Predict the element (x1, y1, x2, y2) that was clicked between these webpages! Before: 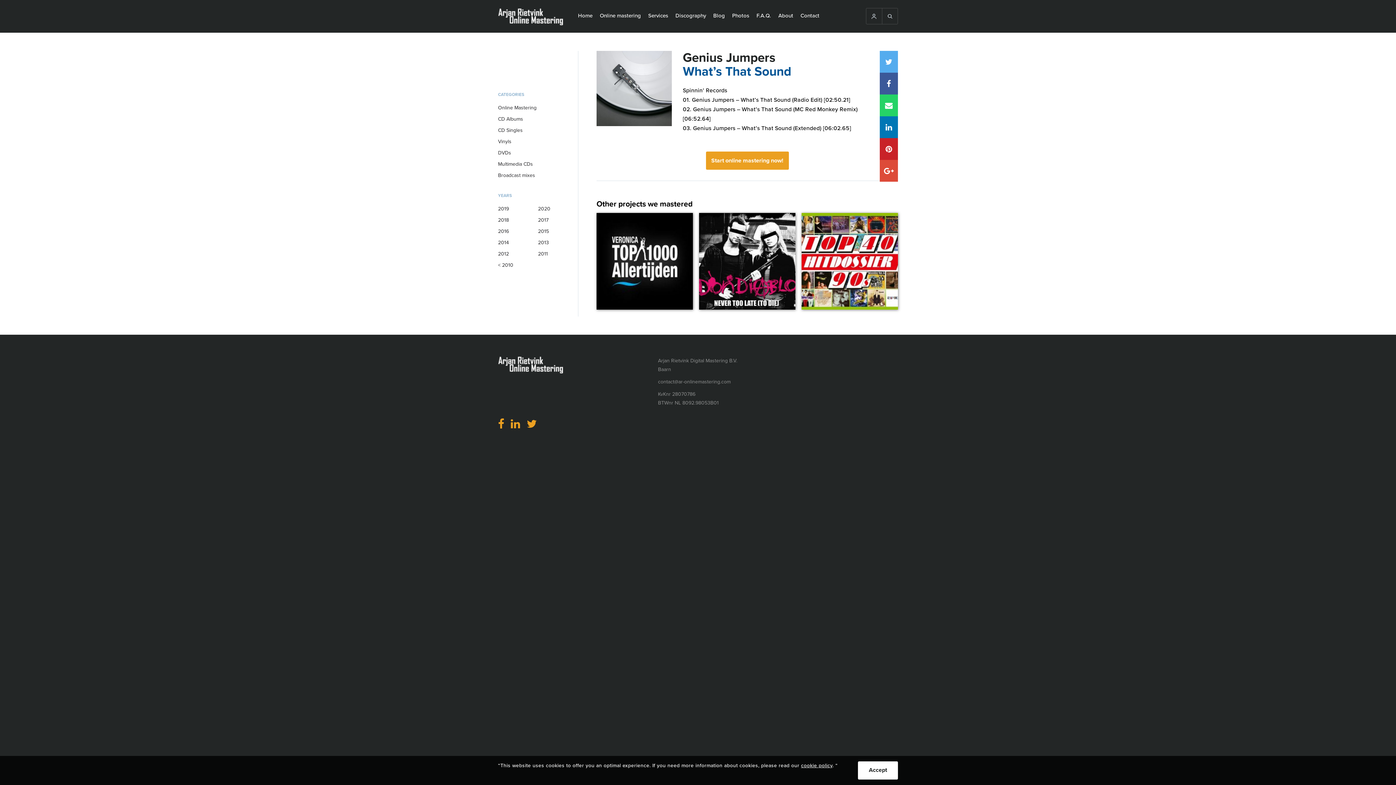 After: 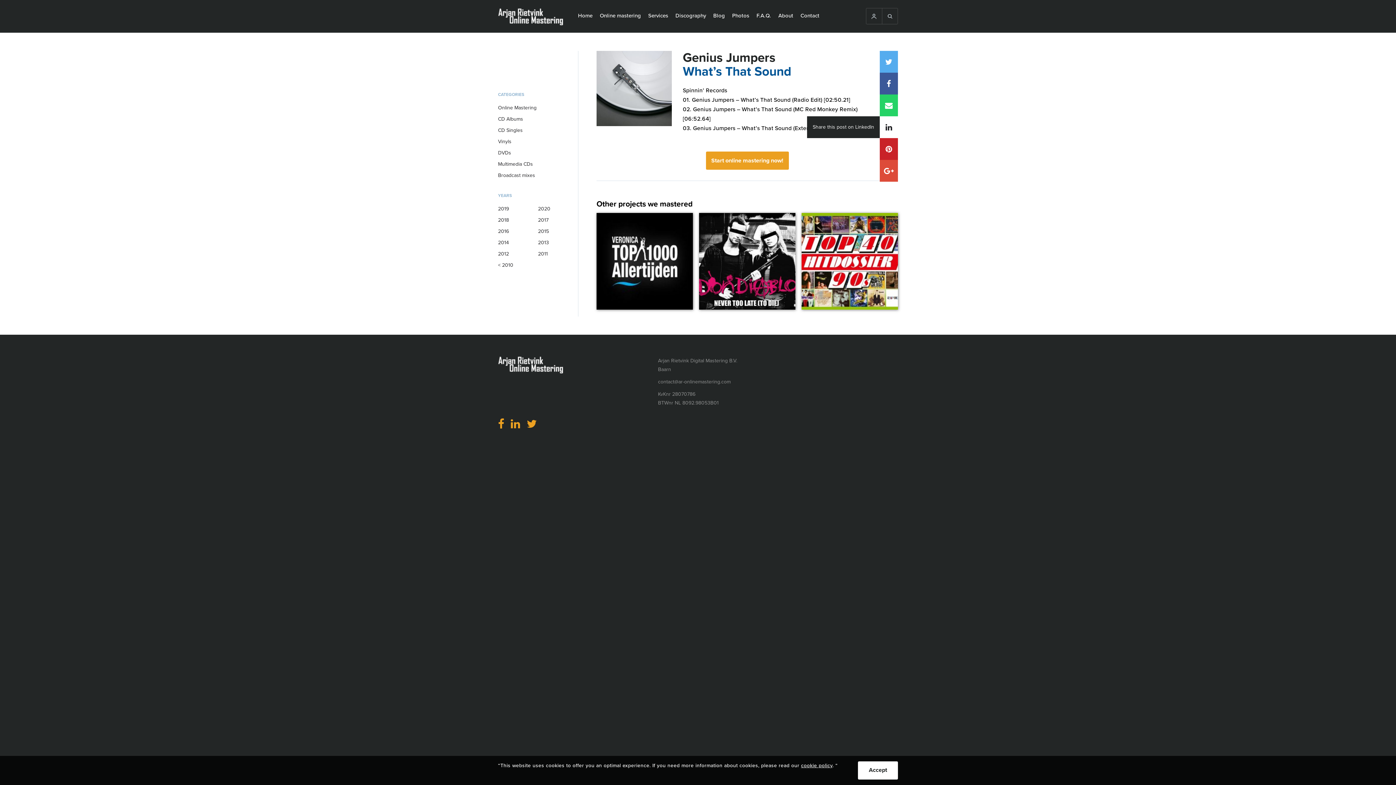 Action: bbox: (880, 116, 898, 138)